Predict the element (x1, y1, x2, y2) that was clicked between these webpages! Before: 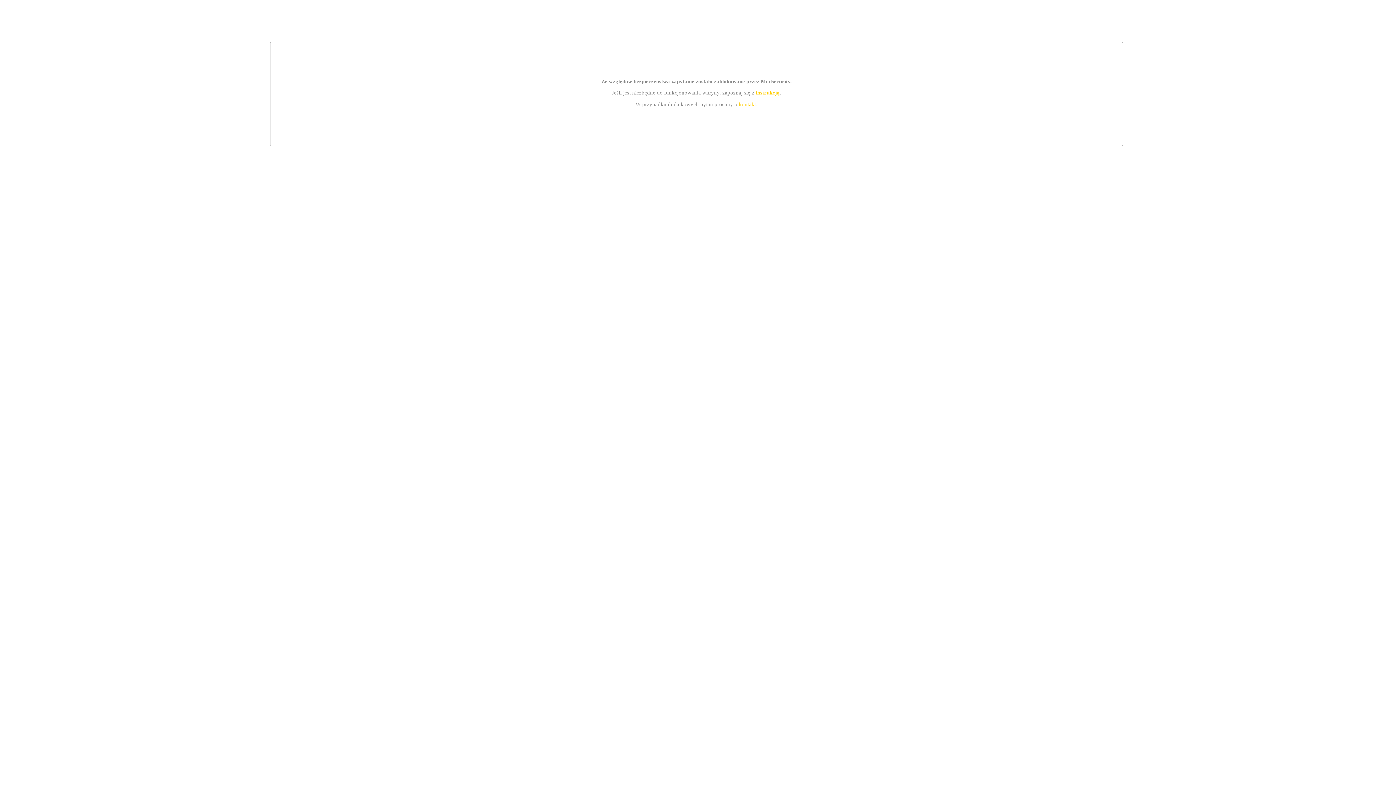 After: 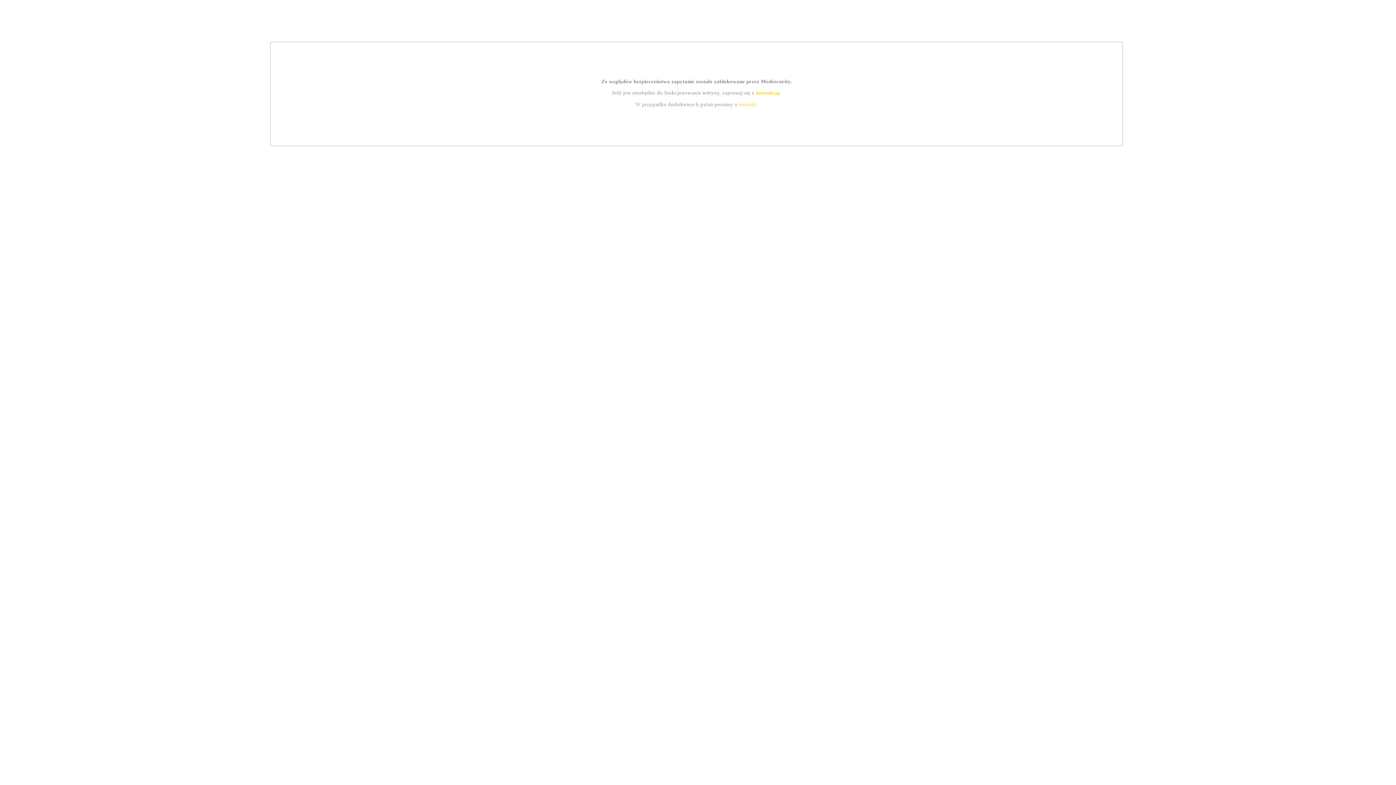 Action: bbox: (739, 101, 756, 107) label: kontakt